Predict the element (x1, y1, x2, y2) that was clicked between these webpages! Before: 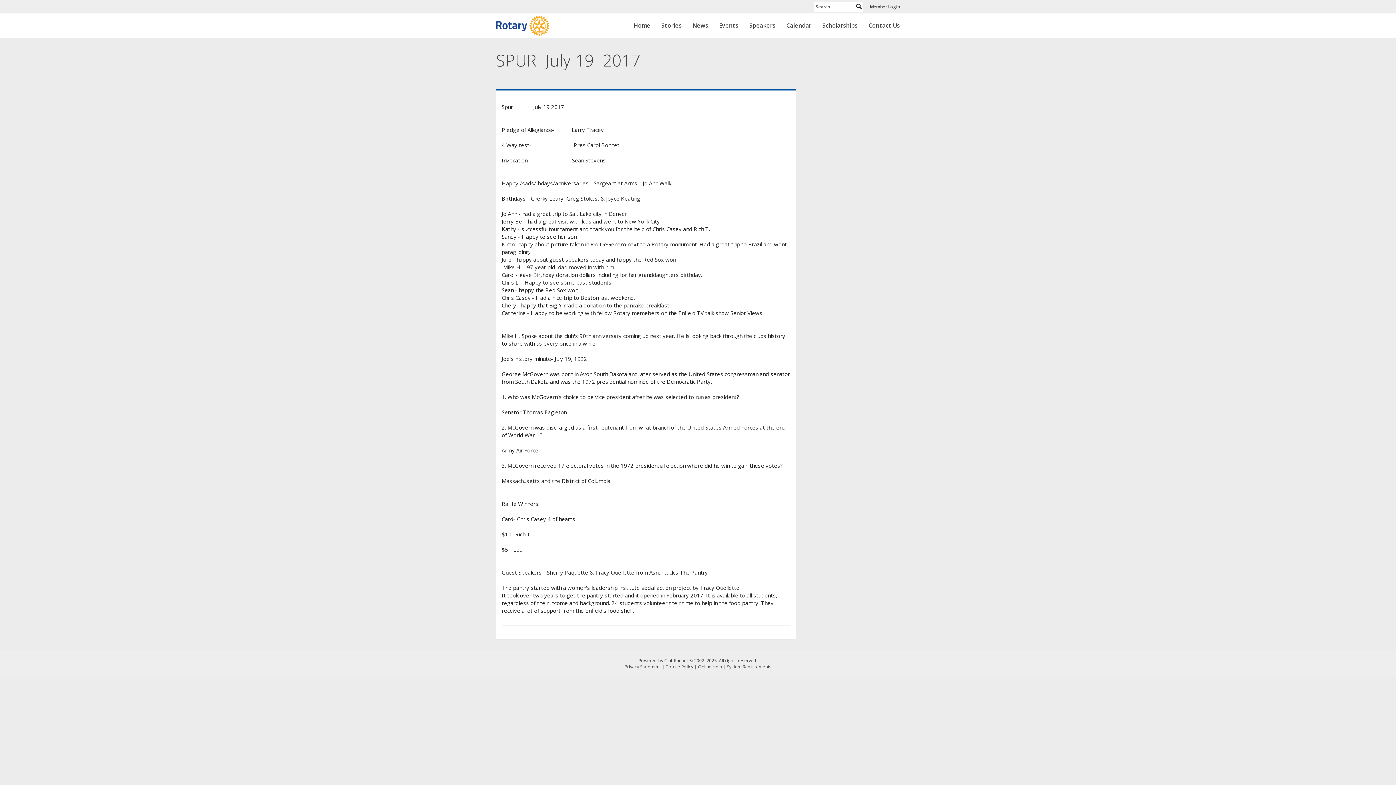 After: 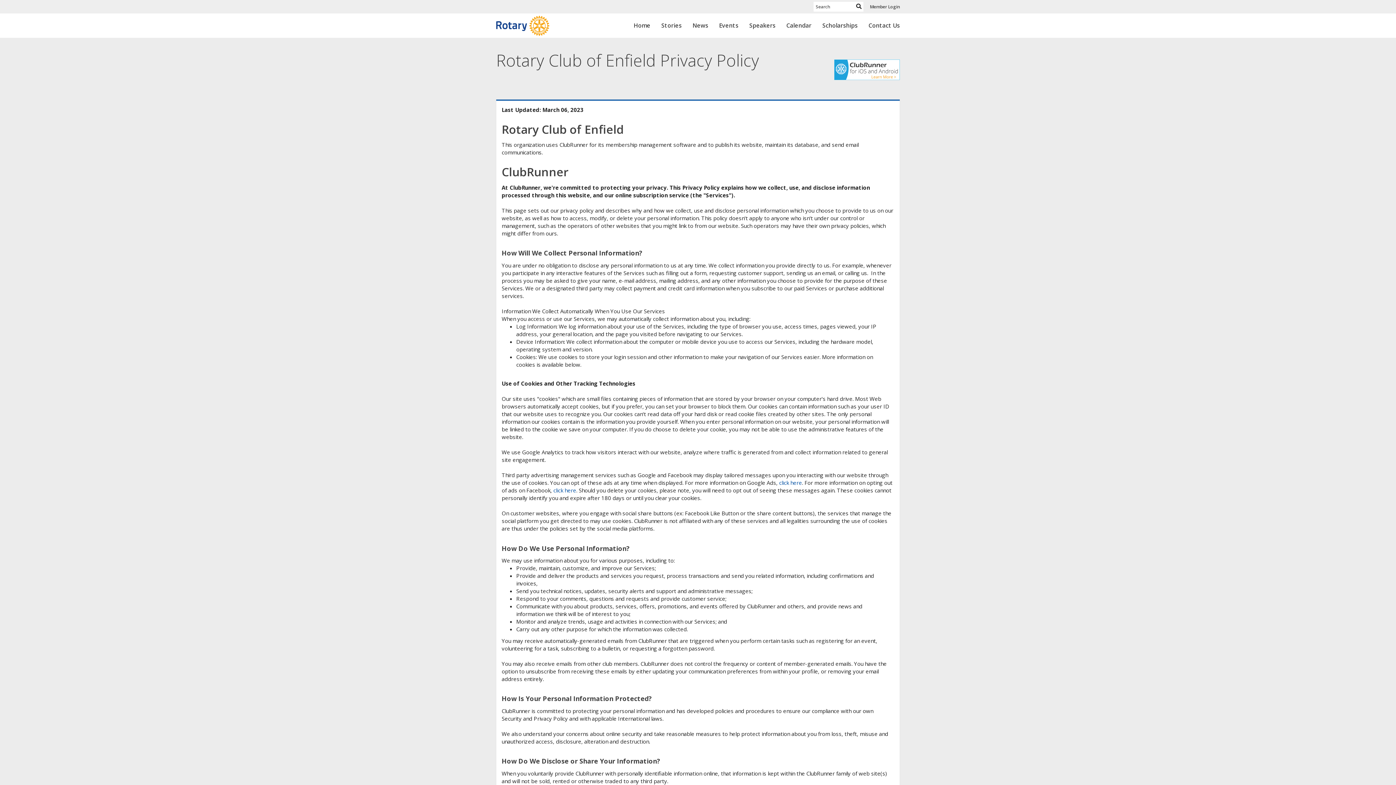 Action: bbox: (624, 664, 661, 670) label: Privacy Statement